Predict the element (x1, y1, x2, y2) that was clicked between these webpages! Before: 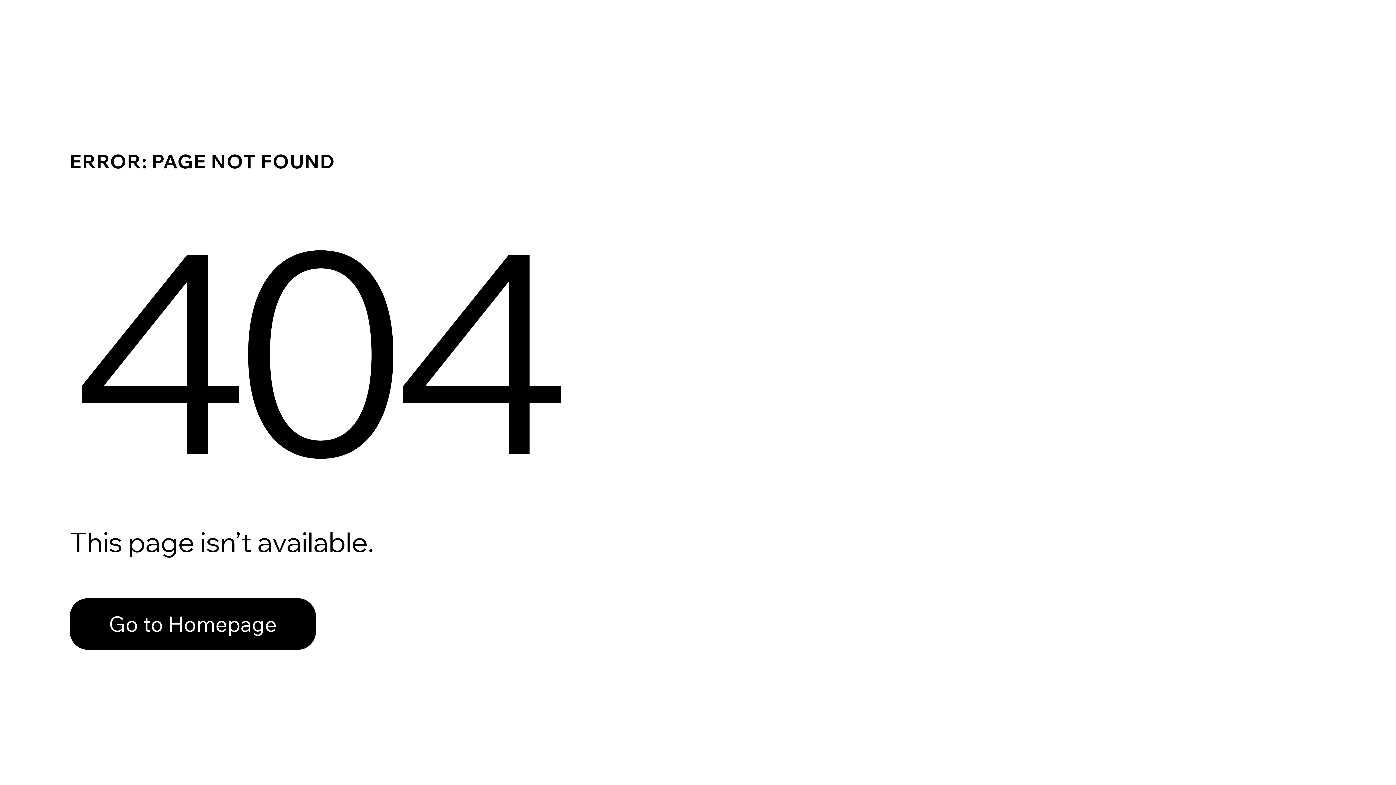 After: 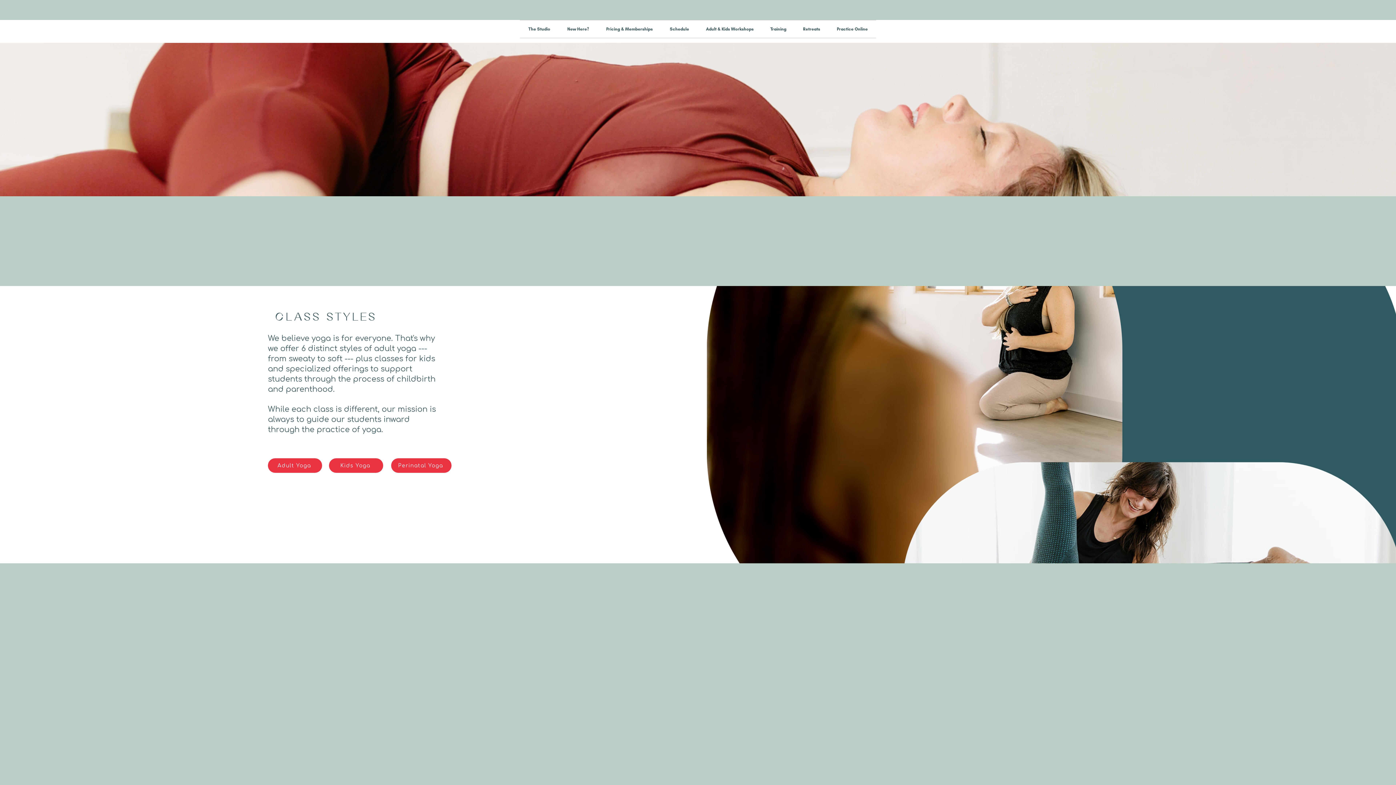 Action: label: Go to Homepage bbox: (69, 598, 316, 650)